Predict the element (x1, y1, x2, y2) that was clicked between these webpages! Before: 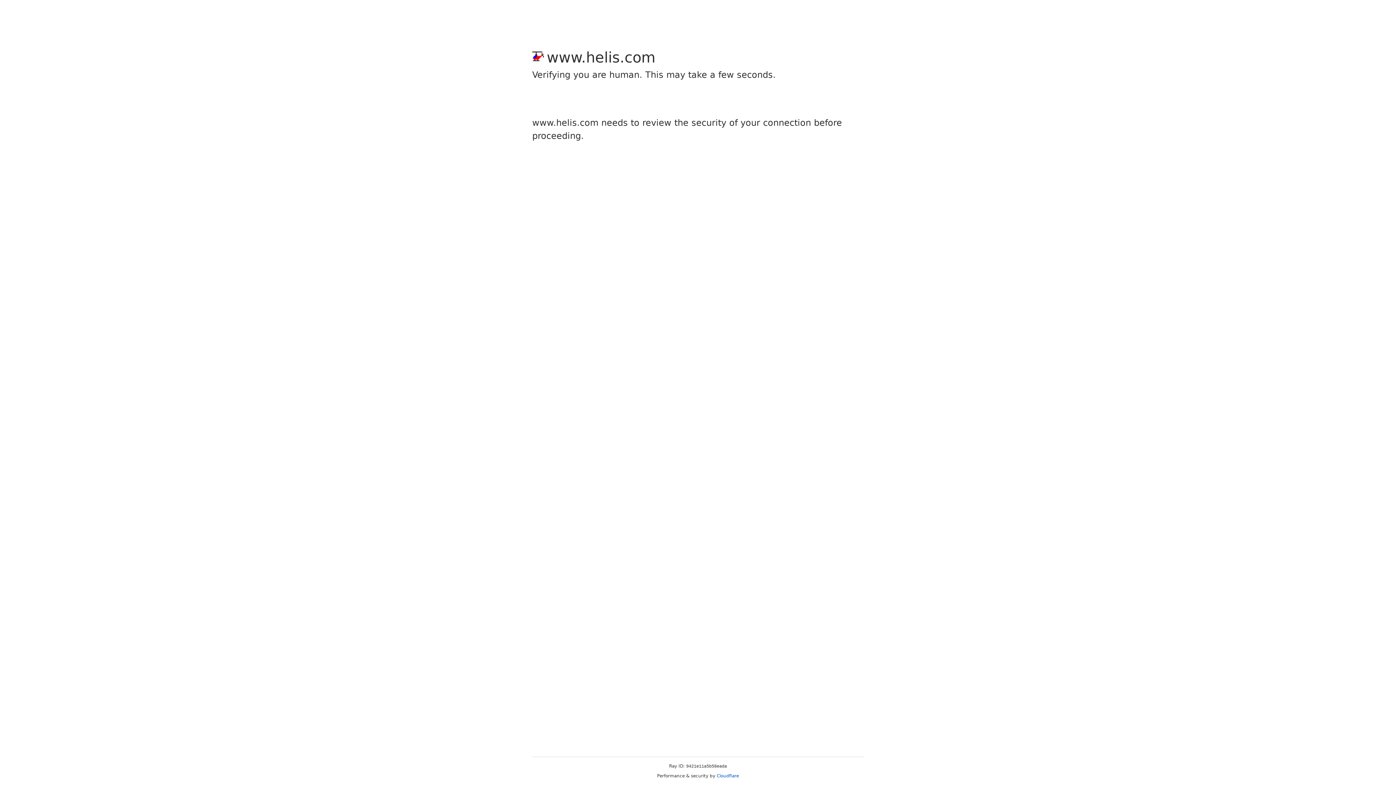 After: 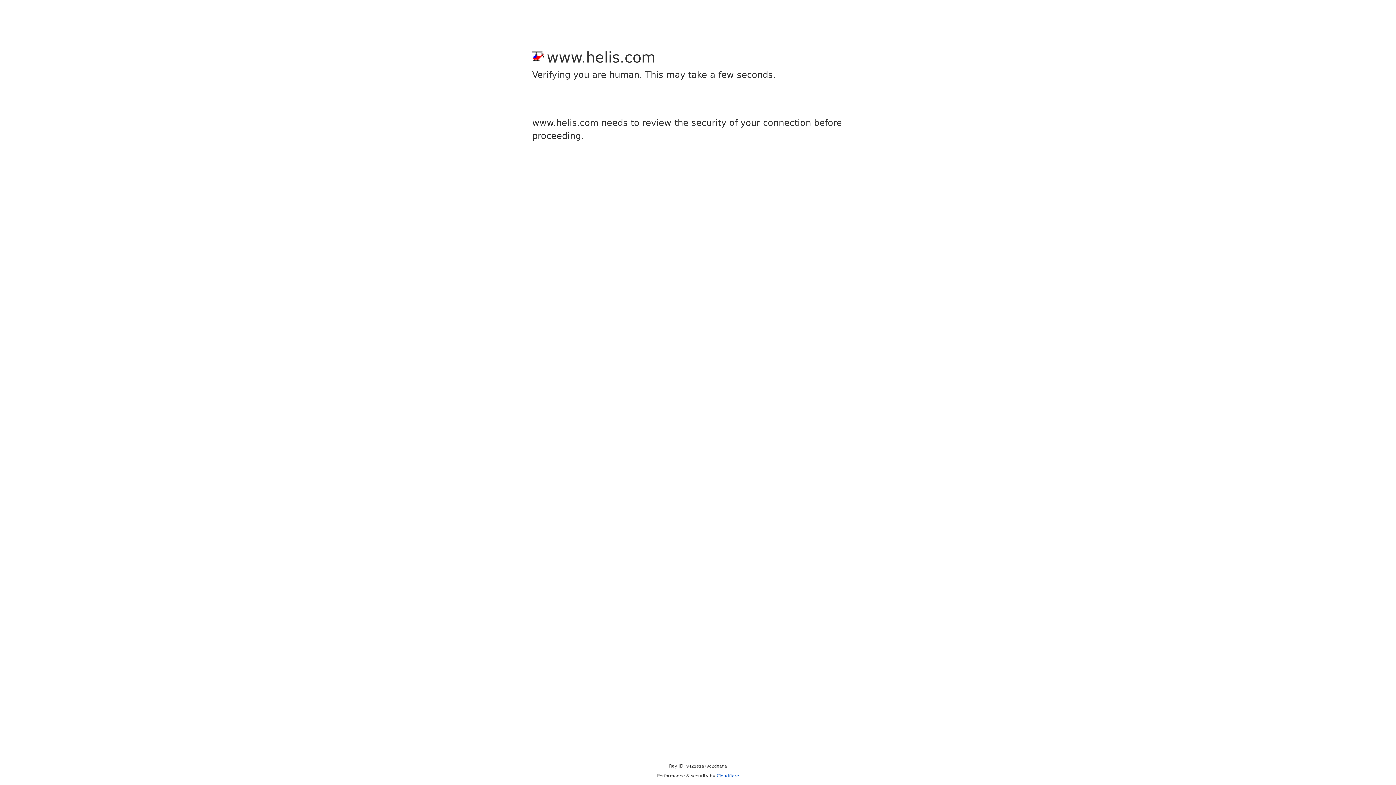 Action: bbox: (716, 773, 739, 778) label: Cloudflare